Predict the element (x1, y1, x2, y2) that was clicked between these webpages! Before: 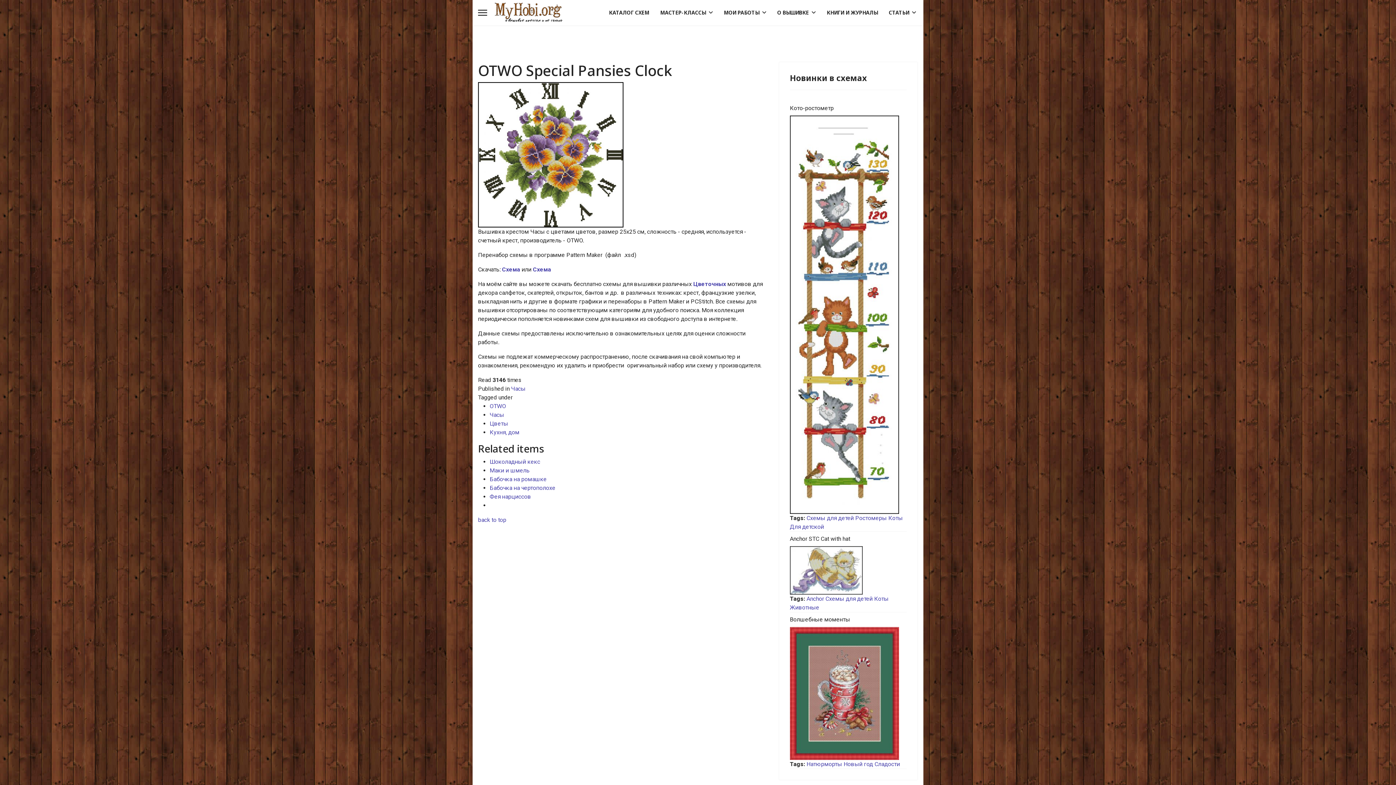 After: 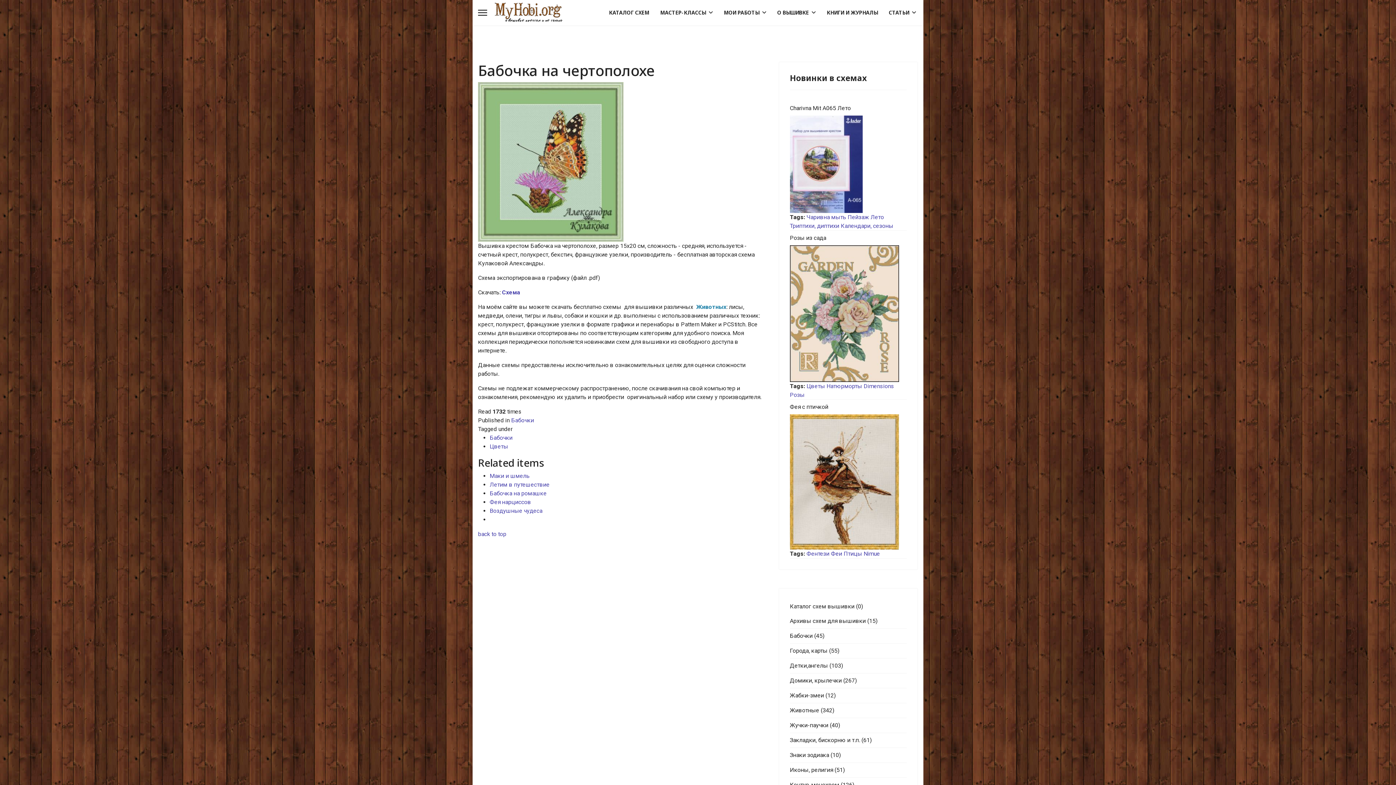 Action: bbox: (489, 484, 555, 491) label: Бабочка на чертополохе